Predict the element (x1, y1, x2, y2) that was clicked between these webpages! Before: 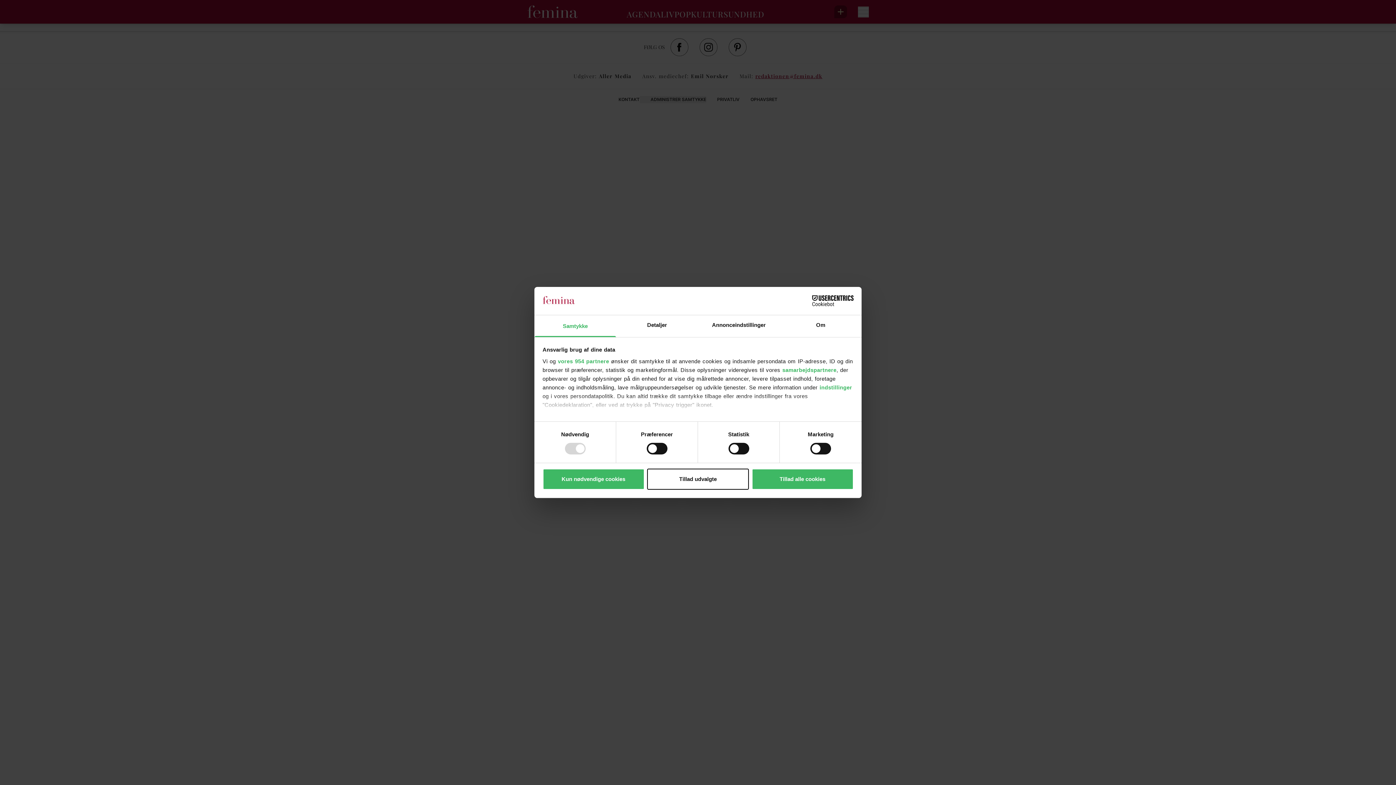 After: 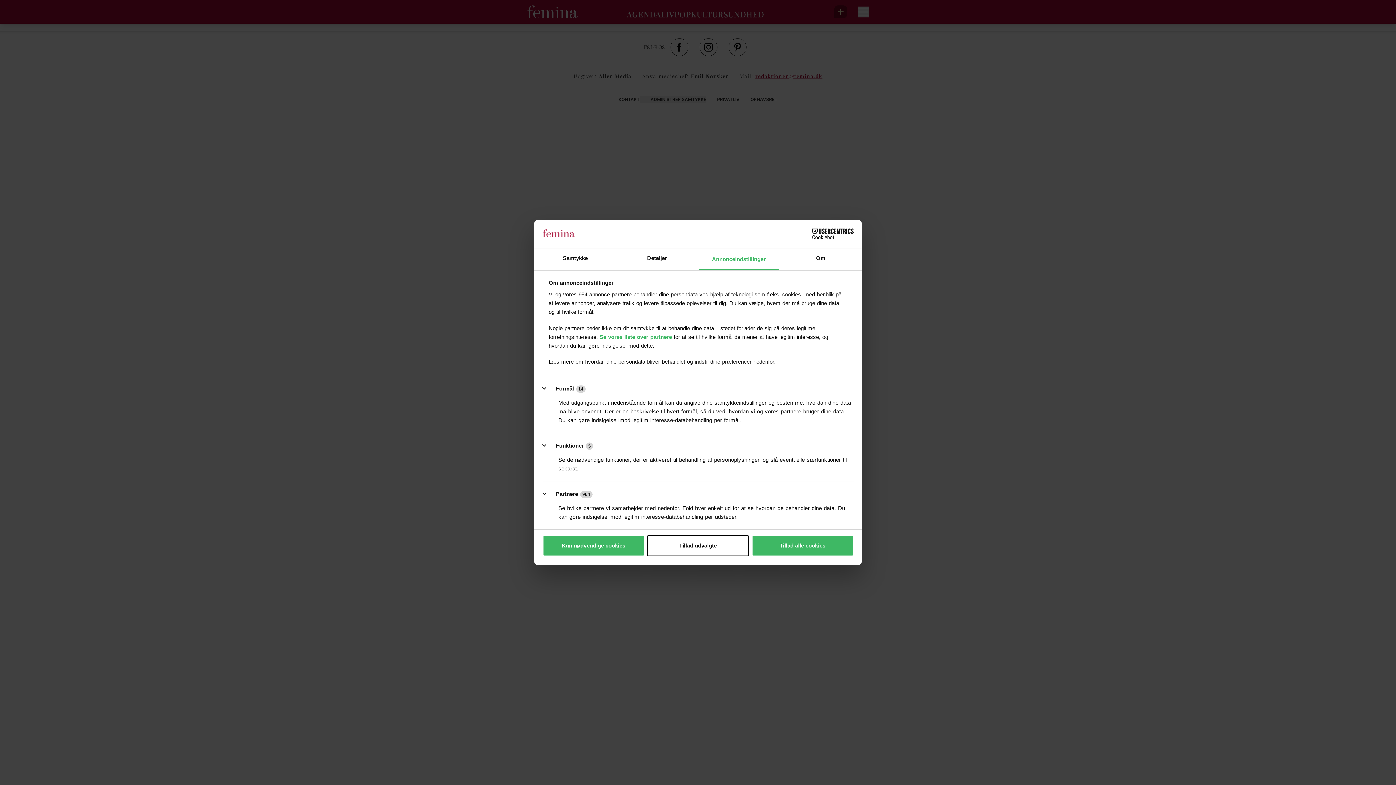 Action: label: Annonceindstillinger bbox: (698, 315, 780, 337)